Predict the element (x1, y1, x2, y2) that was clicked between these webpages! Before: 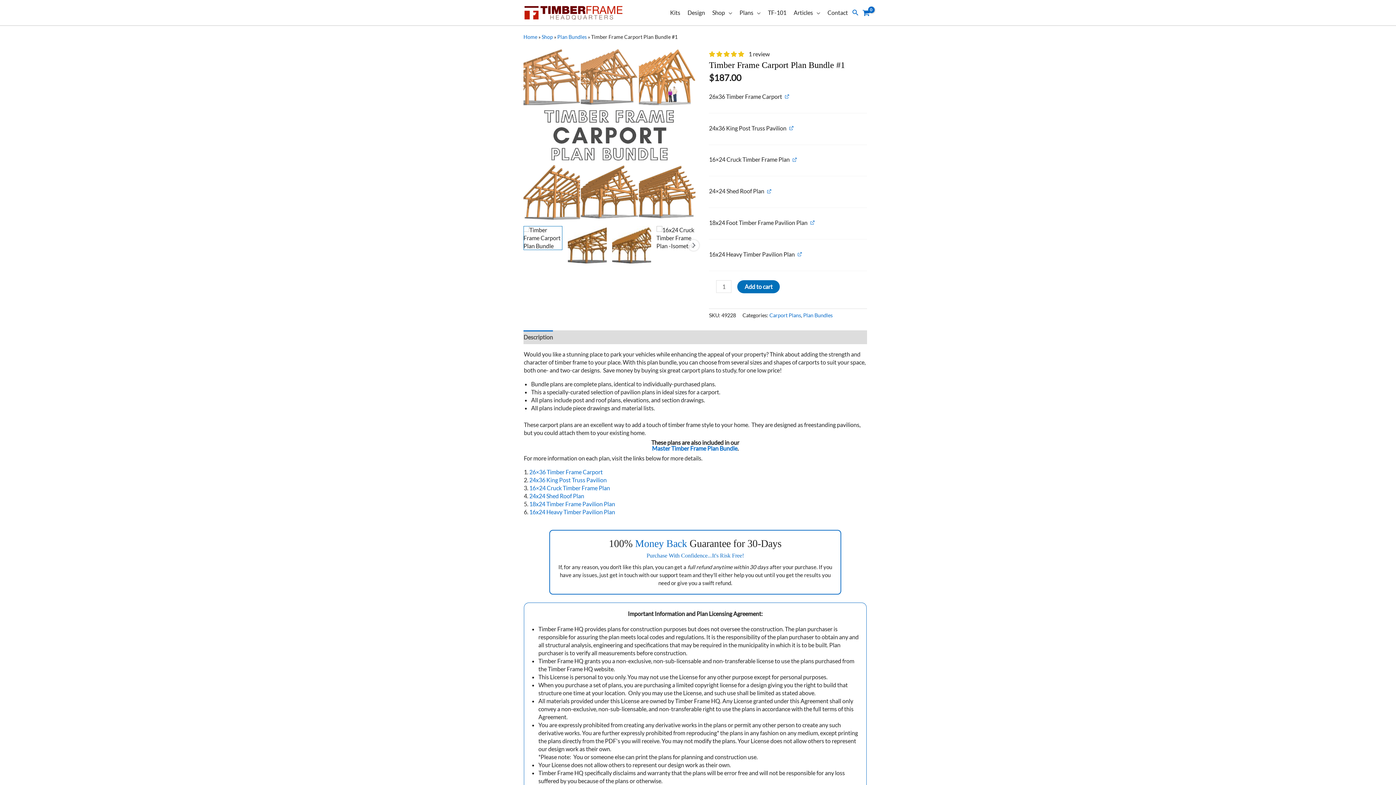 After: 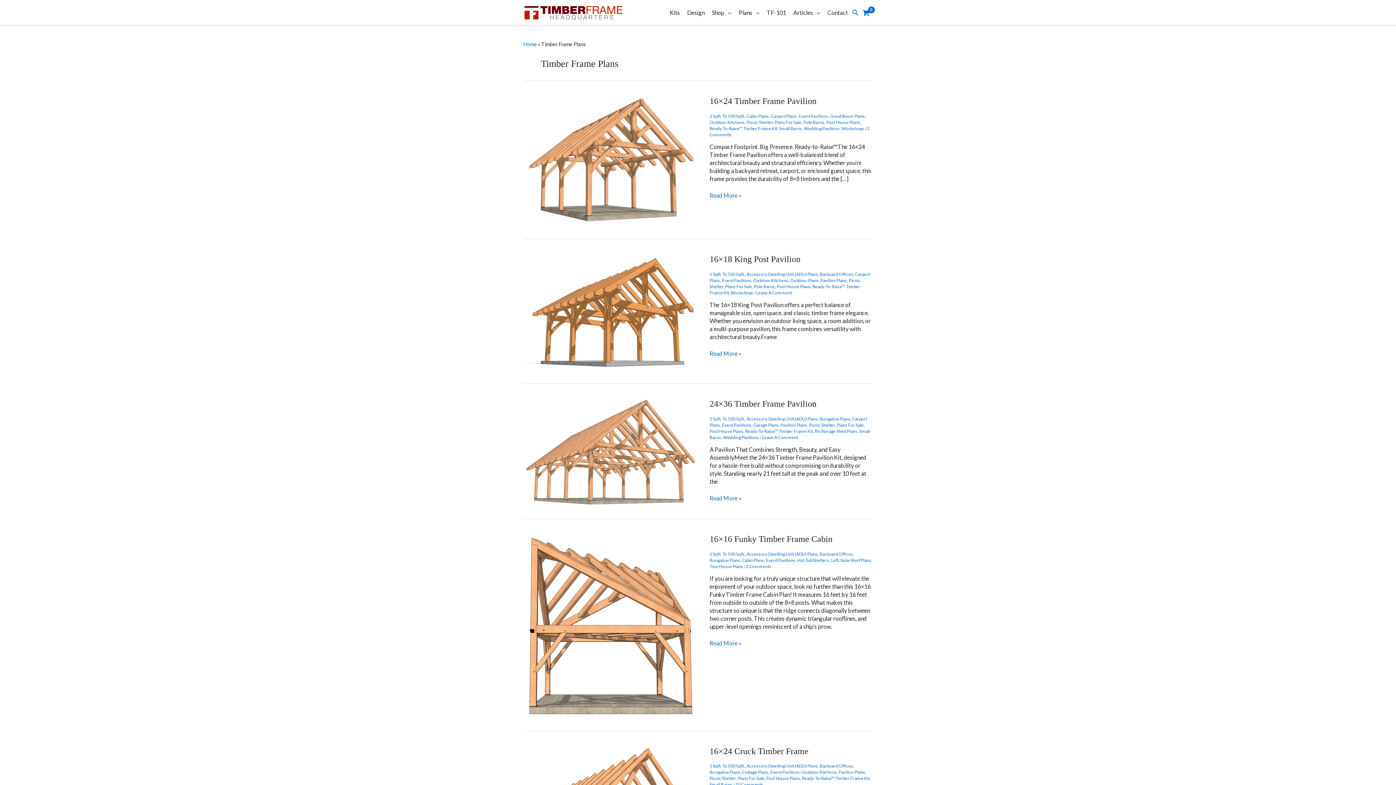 Action: label: Plans bbox: (736, 0, 764, 25)